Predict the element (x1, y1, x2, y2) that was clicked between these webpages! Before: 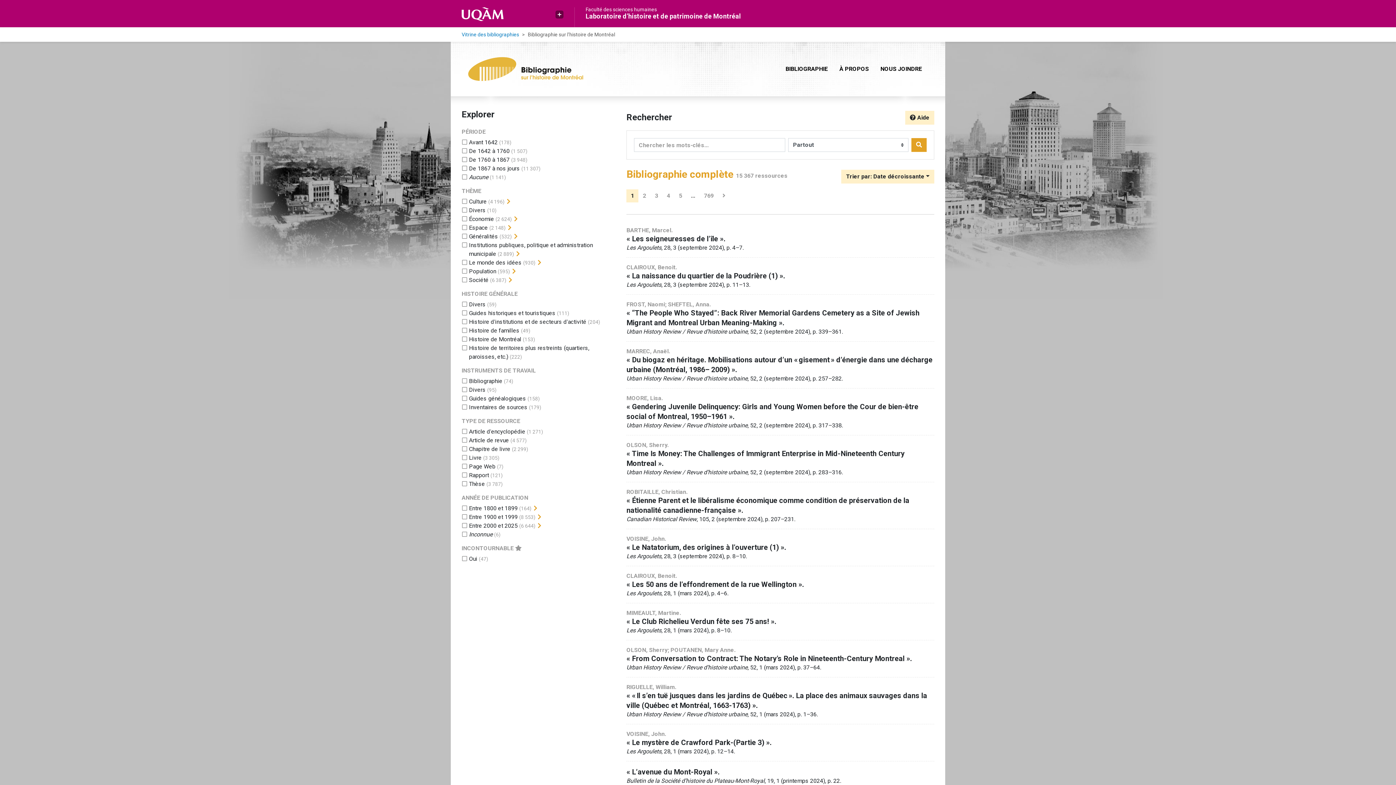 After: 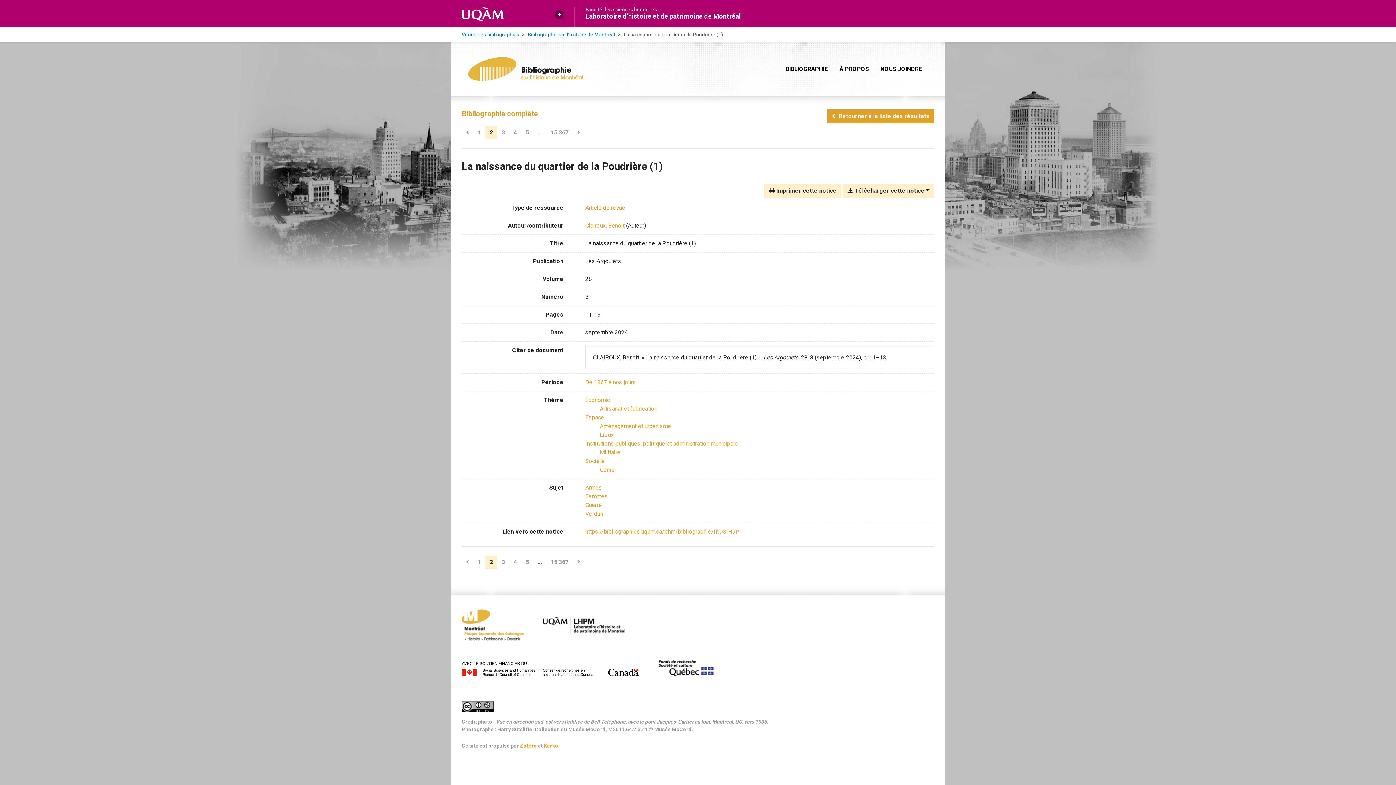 Action: bbox: (626, 263, 934, 288) label: CLAIROUX, Benoit.
« La naissance du quartier de la Poudrière (1) ».
Les Argoulets, 28, 3 (septembre 2024), p. 11–13.